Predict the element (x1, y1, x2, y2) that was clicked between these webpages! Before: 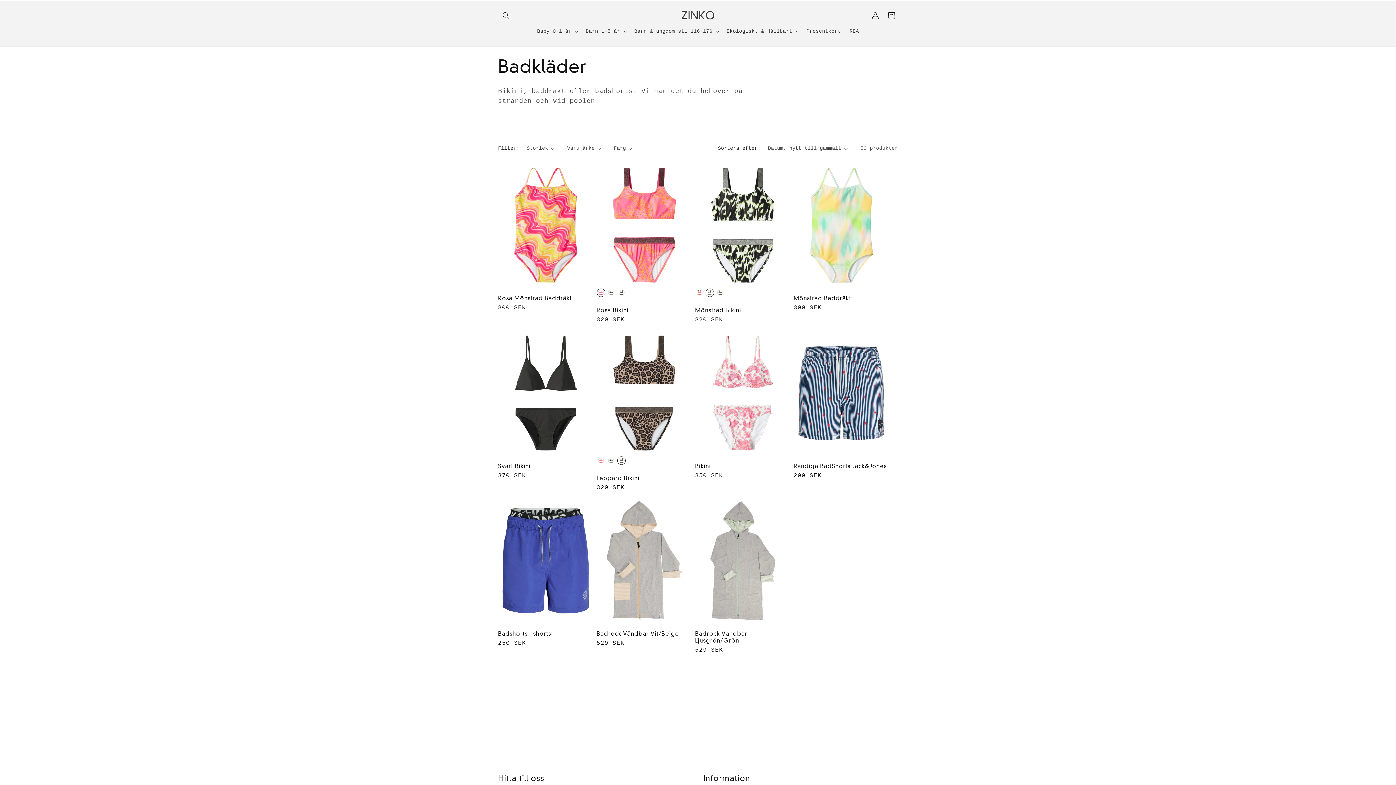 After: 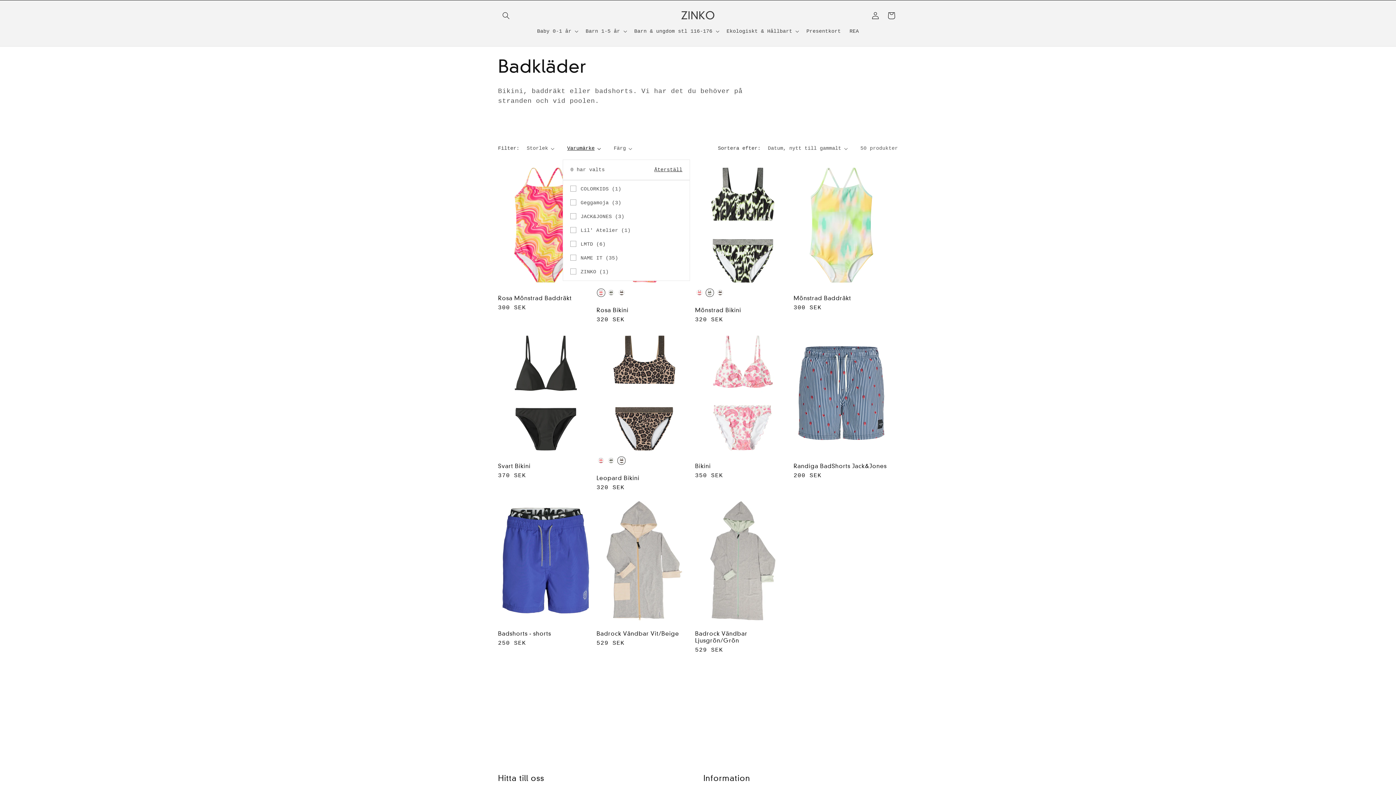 Action: bbox: (567, 144, 601, 152) label: Varumärke (0 har valts)